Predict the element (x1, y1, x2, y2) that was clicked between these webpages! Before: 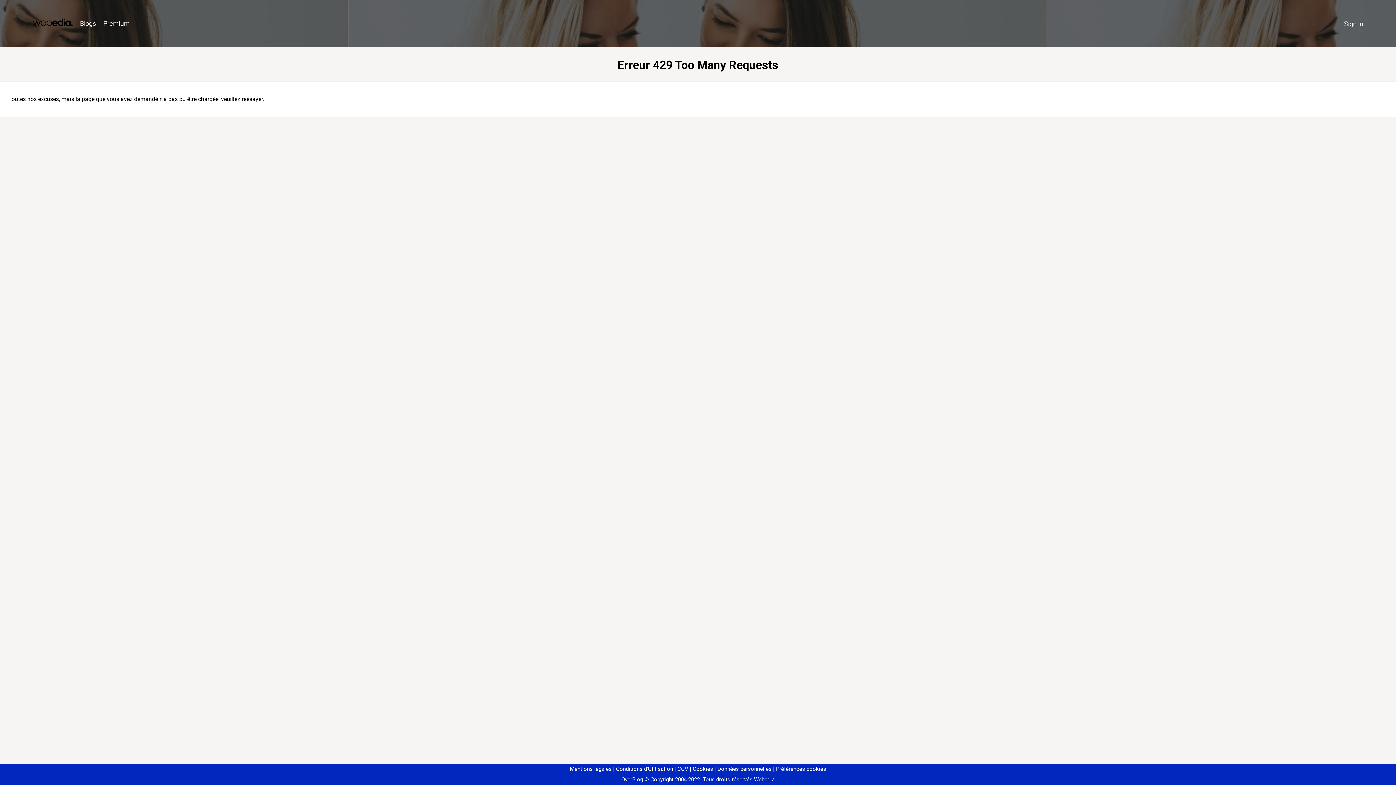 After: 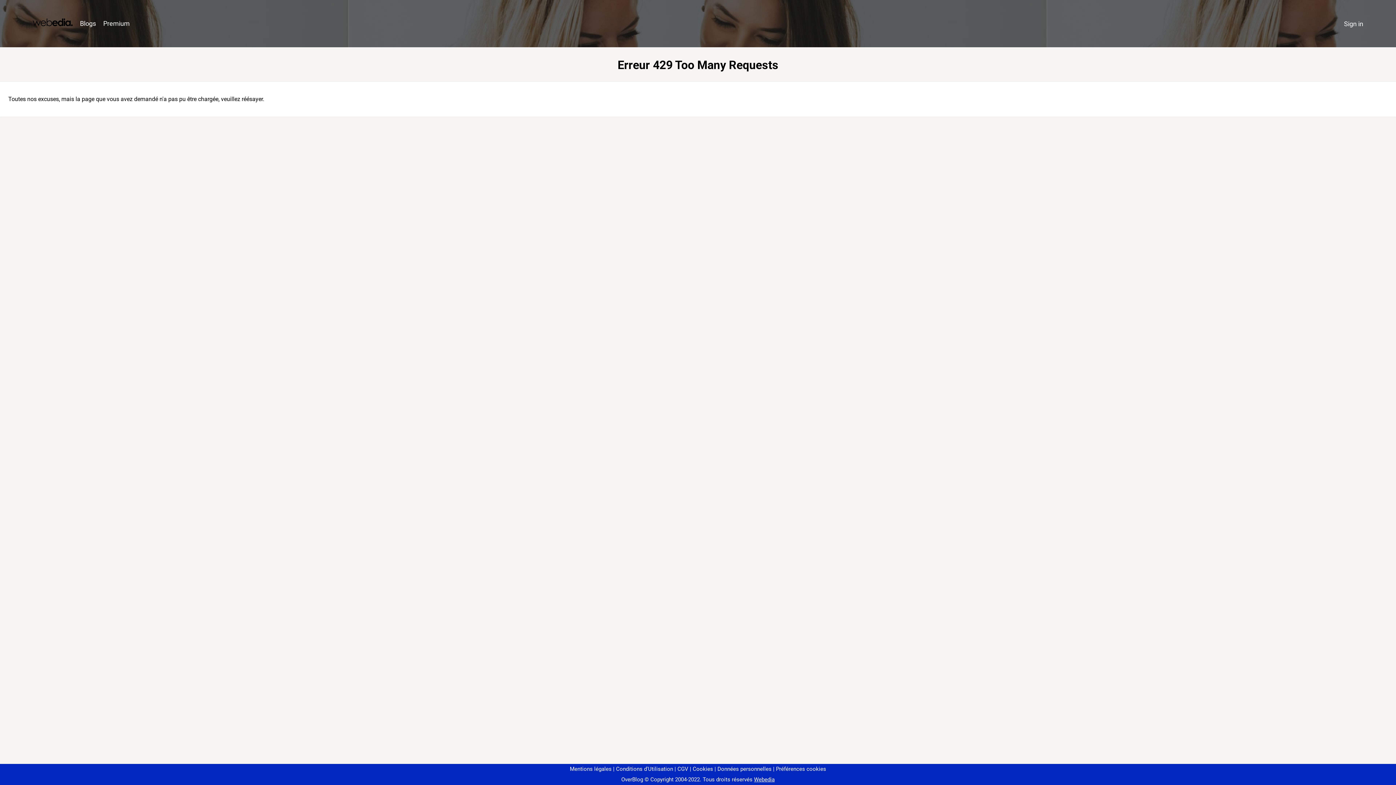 Action: label: Préférences cookies bbox: (773, 766, 826, 772)